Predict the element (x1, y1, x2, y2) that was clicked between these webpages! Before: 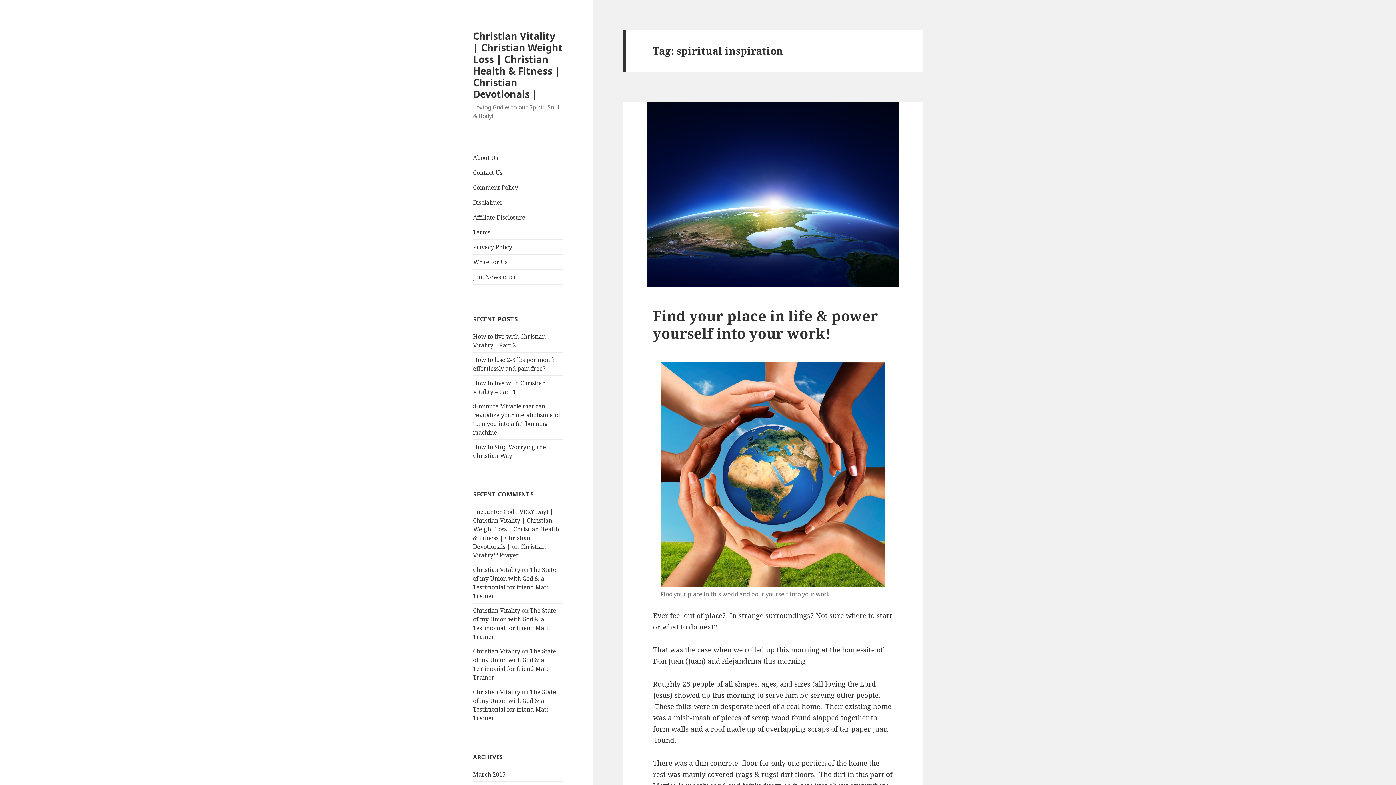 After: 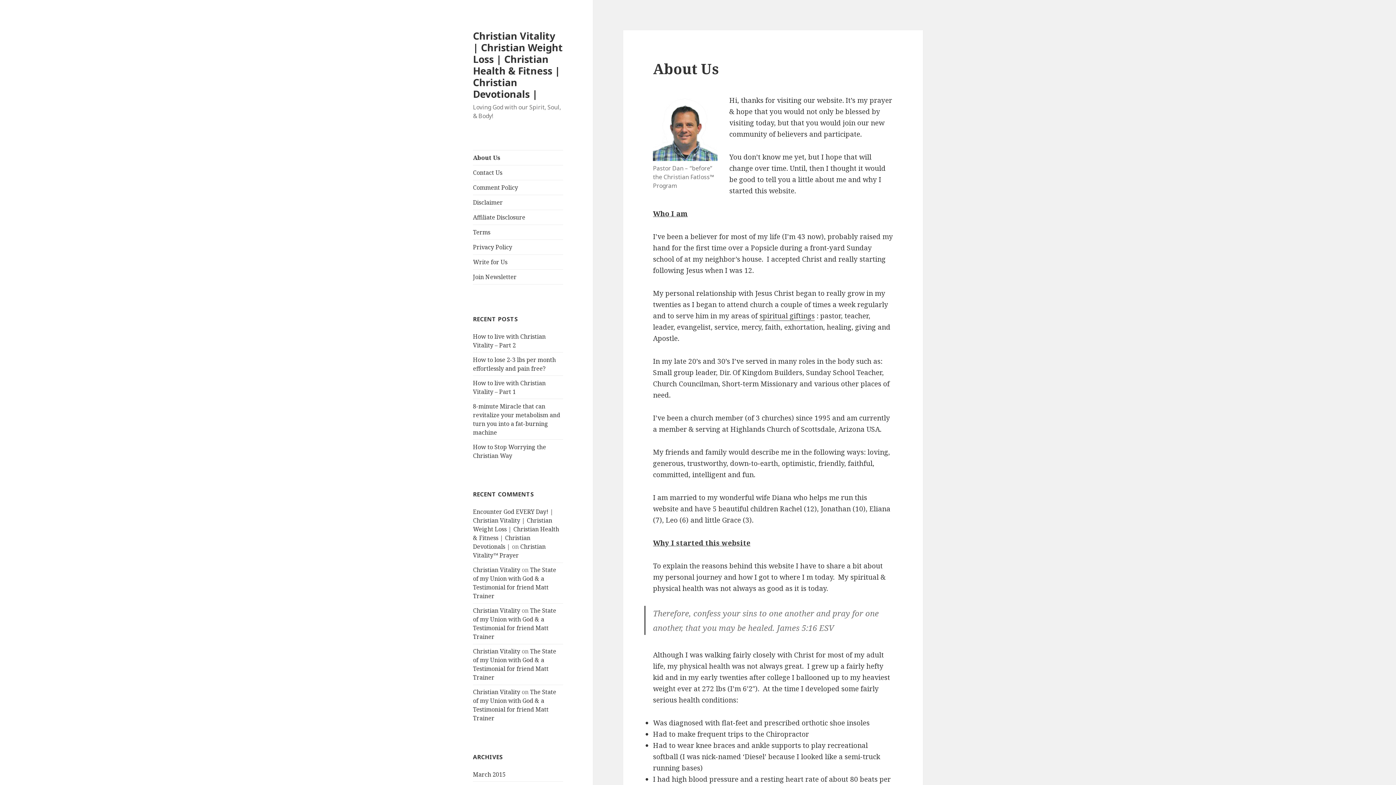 Action: bbox: (473, 150, 563, 165) label: About Us